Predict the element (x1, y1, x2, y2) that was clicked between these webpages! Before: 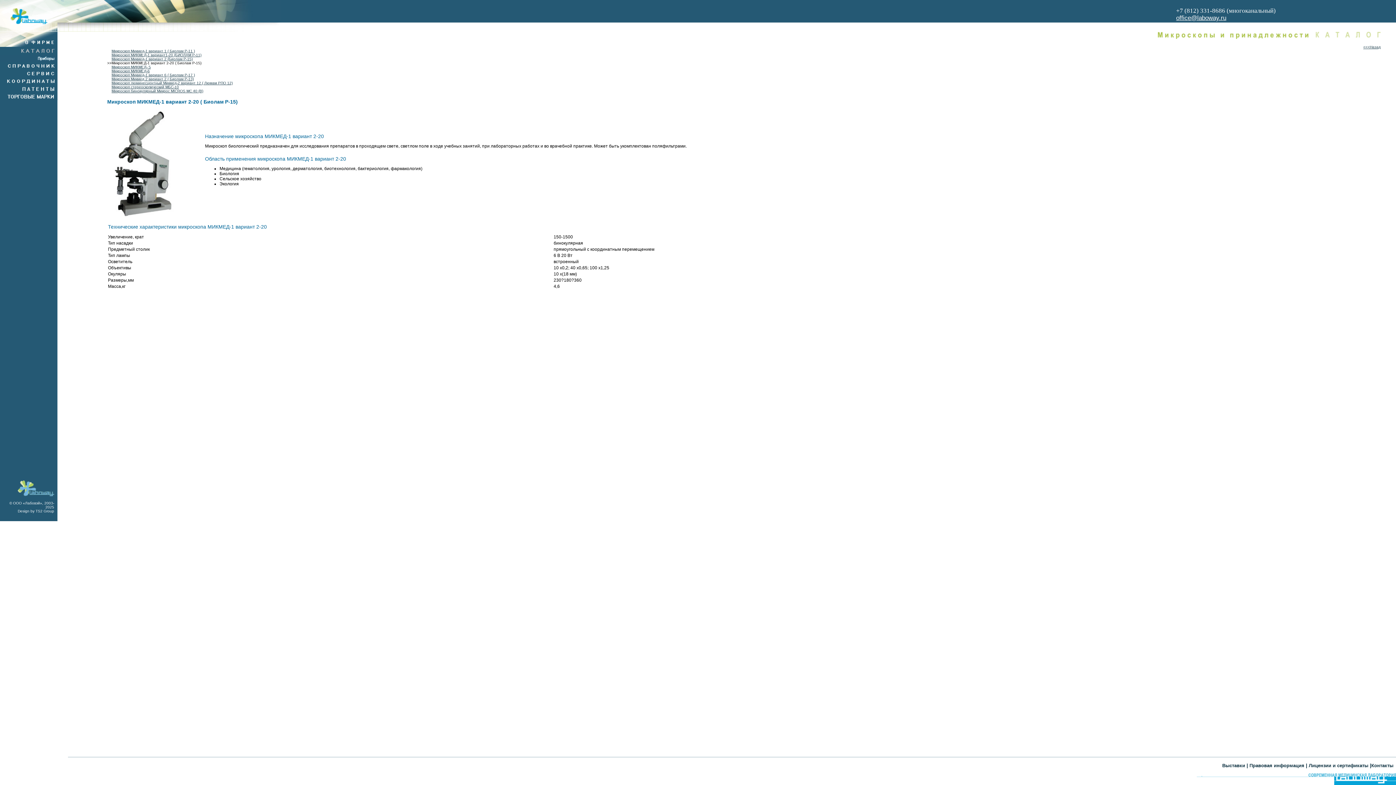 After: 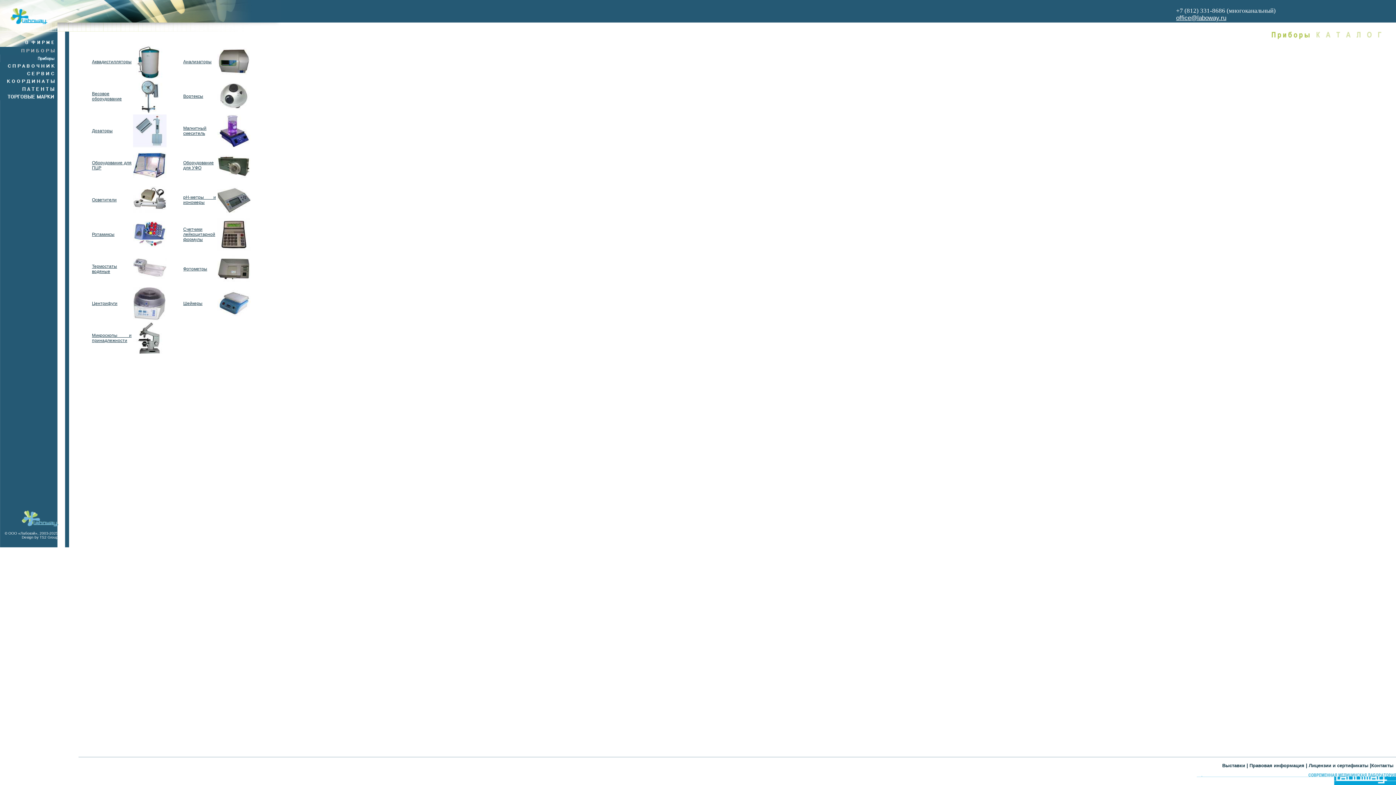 Action: bbox: (12, 58, 57, 63)